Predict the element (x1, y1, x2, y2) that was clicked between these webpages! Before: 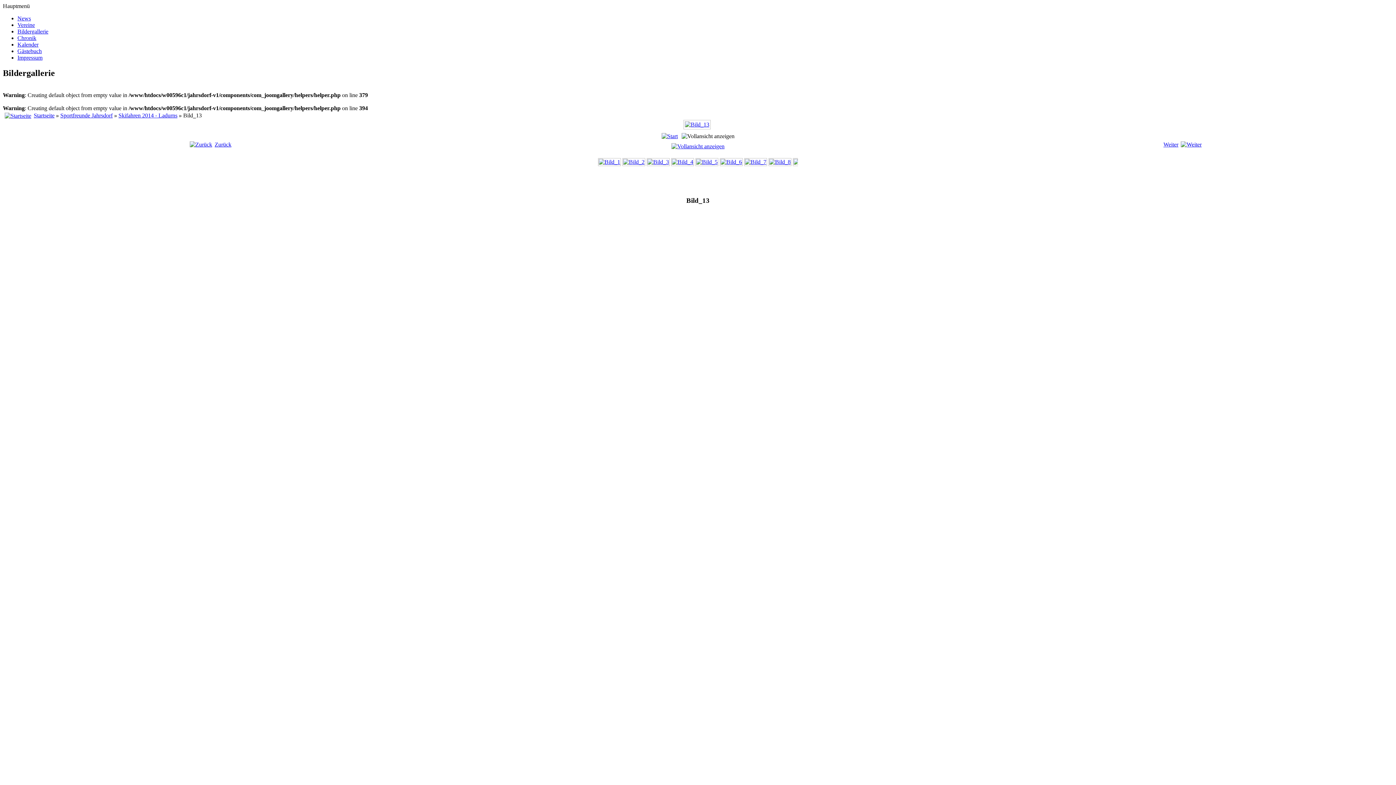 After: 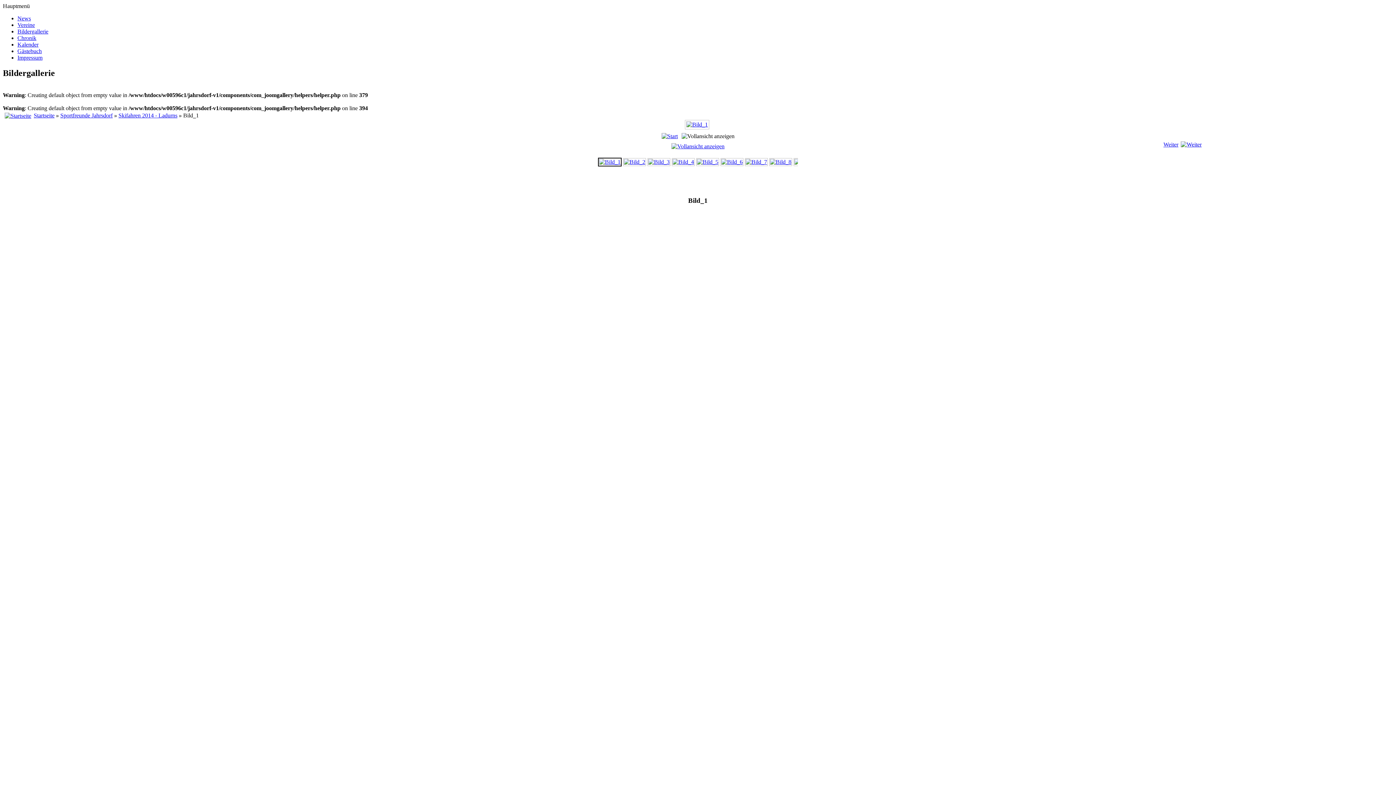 Action: bbox: (598, 158, 621, 165)